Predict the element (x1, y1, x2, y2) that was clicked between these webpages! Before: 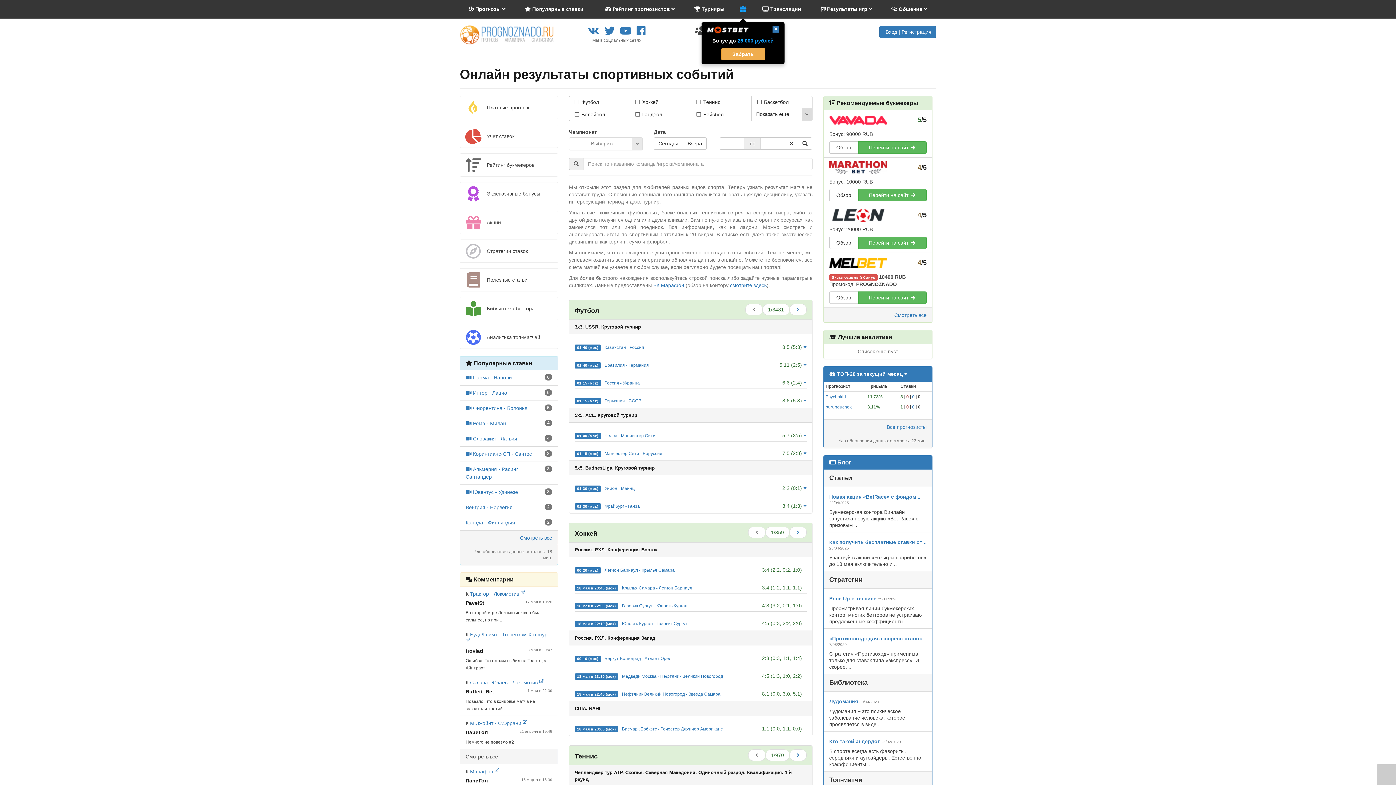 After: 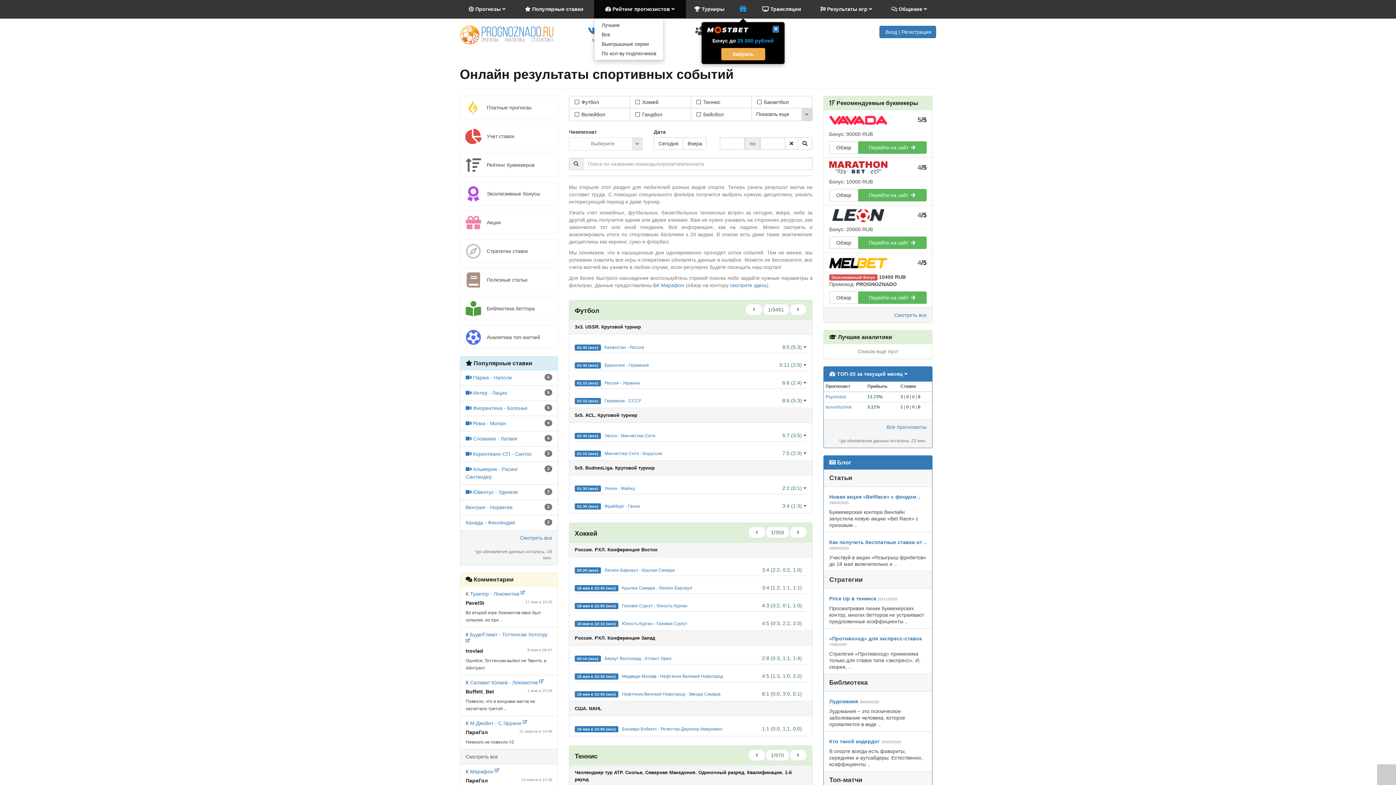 Action: bbox: (594, 0, 686, 18) label:  Рейтинг прогнозистов 